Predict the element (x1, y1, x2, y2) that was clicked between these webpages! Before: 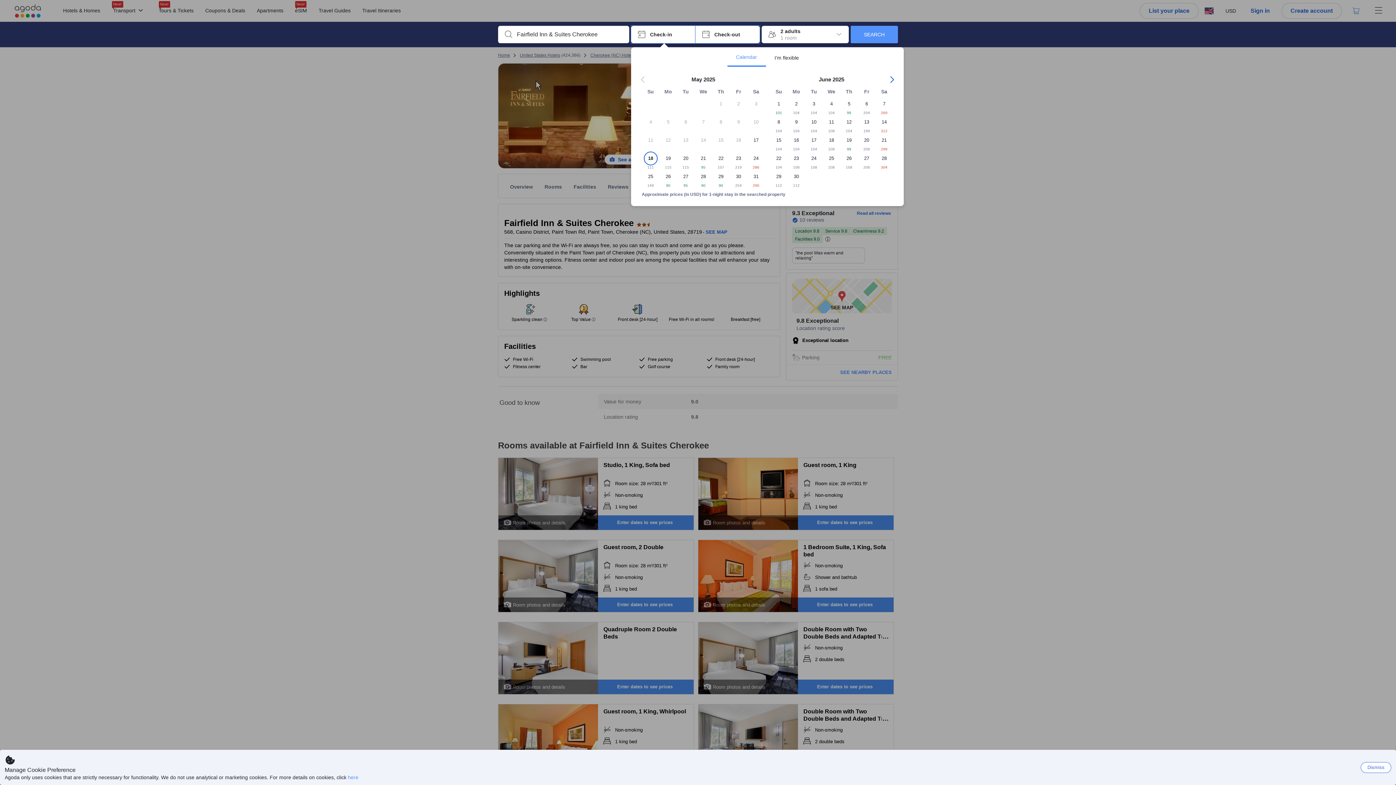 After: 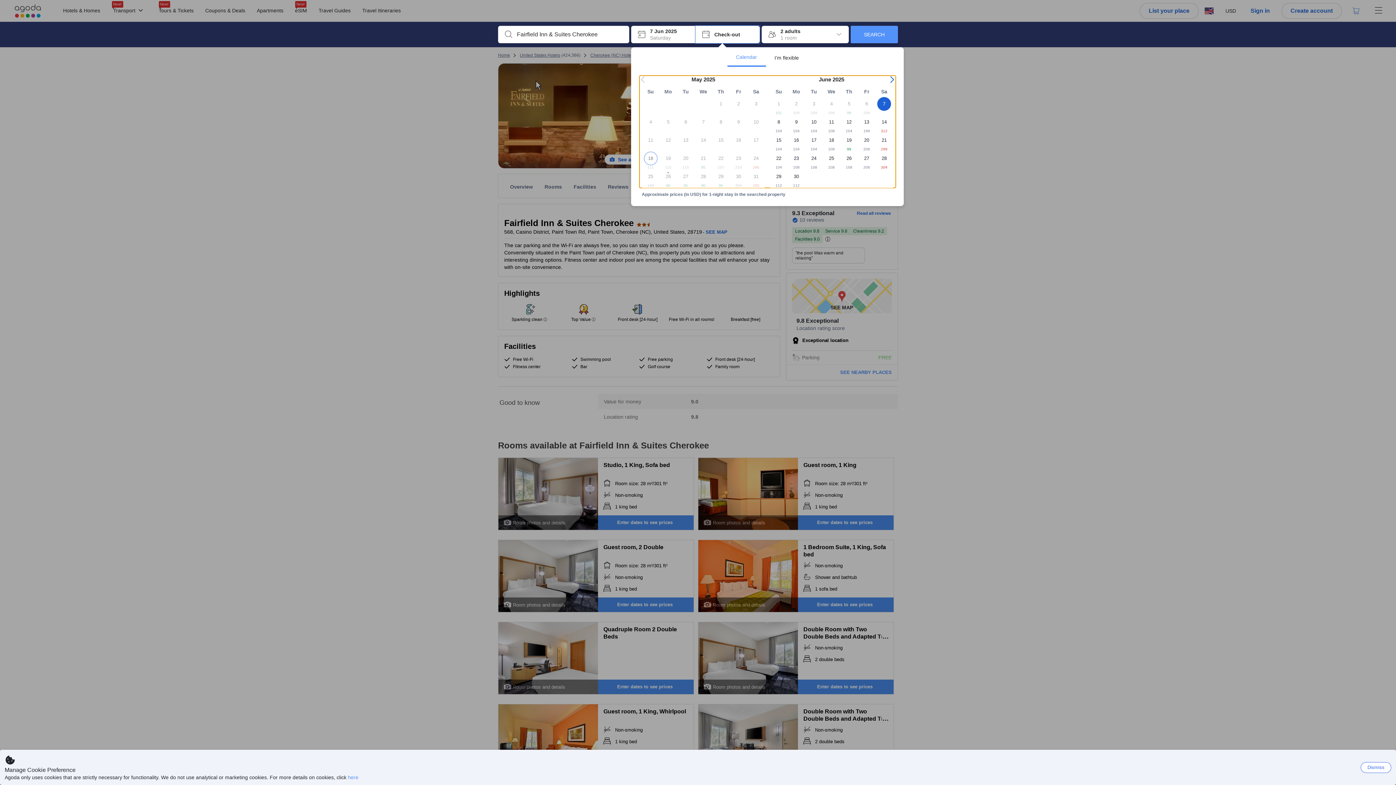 Action: bbox: (875, 97, 893, 115) label: 7

269